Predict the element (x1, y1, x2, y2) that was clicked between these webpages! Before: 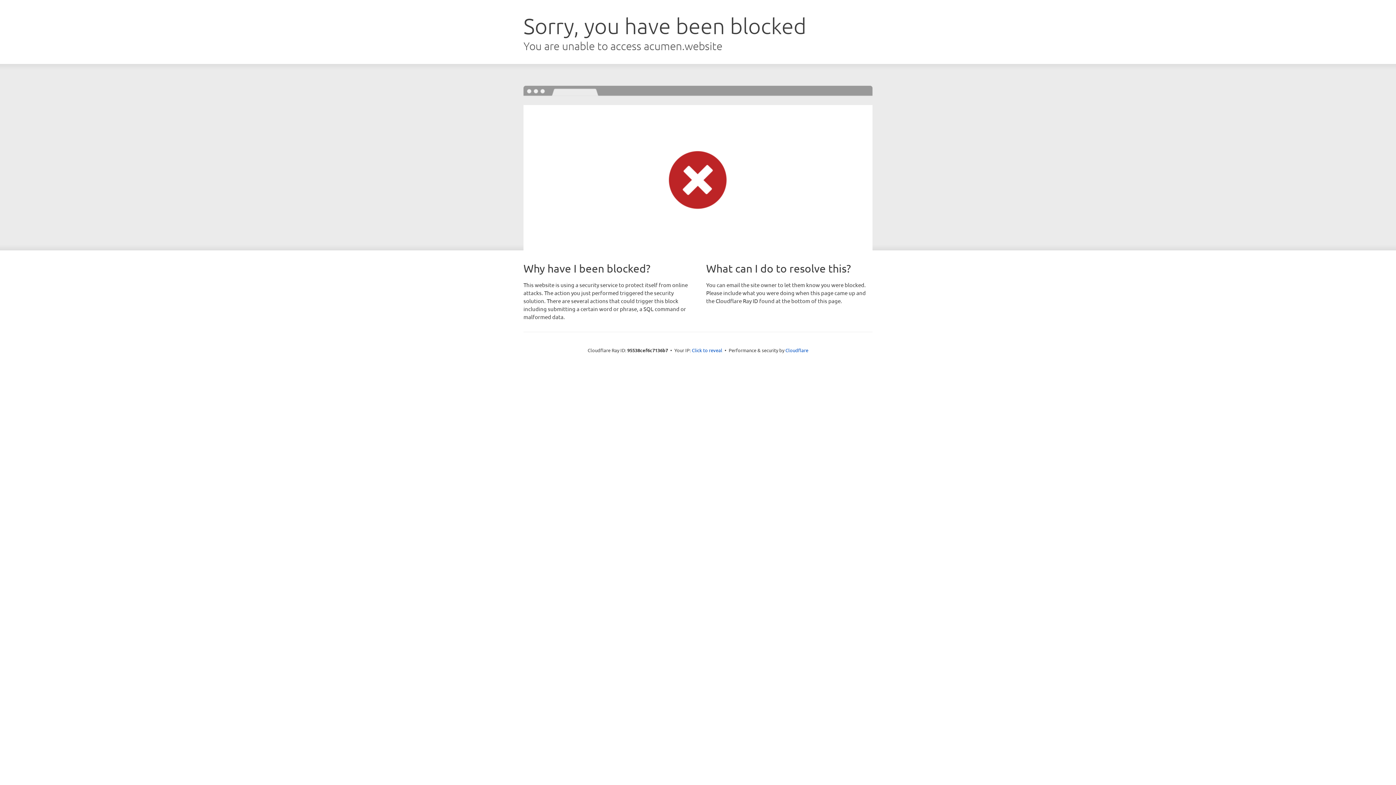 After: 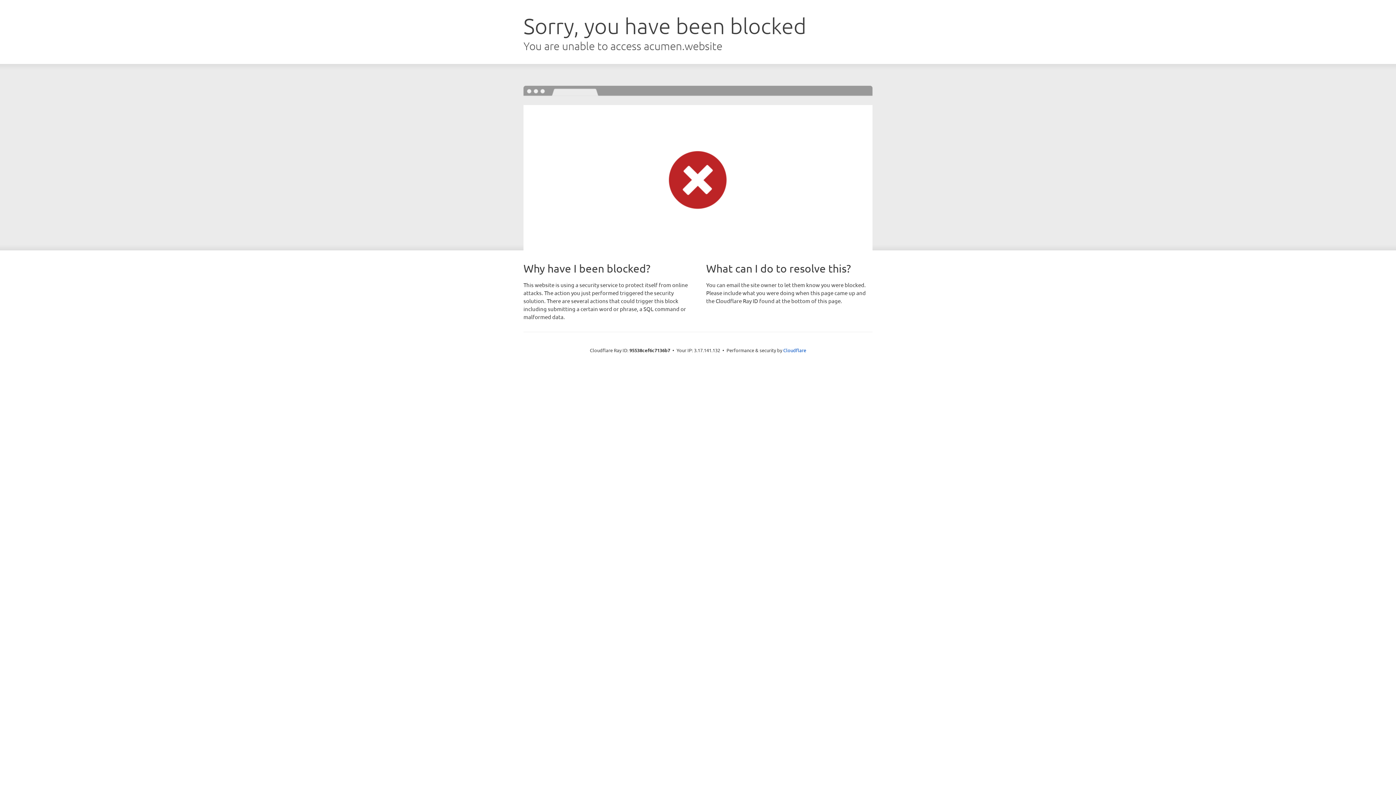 Action: bbox: (692, 346, 722, 353) label: Click to reveal